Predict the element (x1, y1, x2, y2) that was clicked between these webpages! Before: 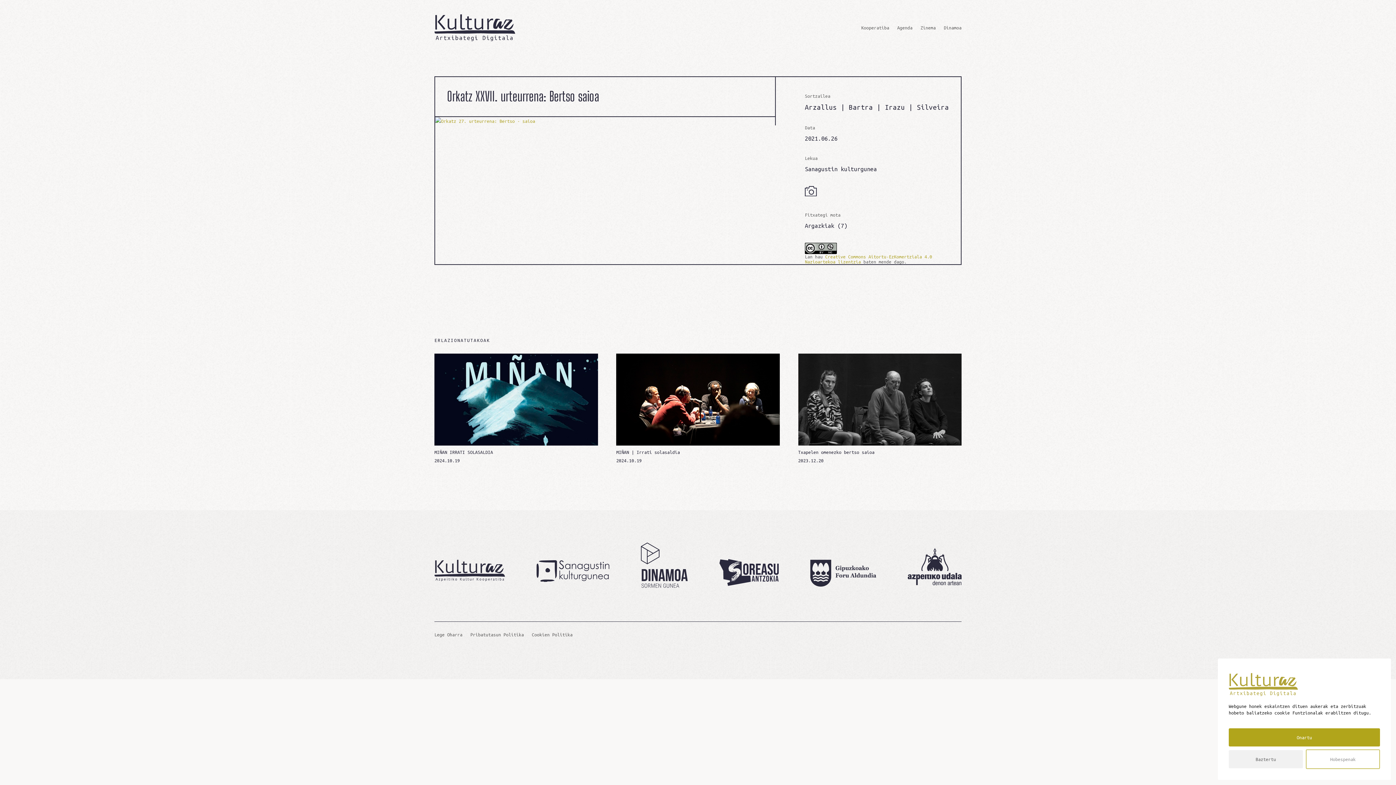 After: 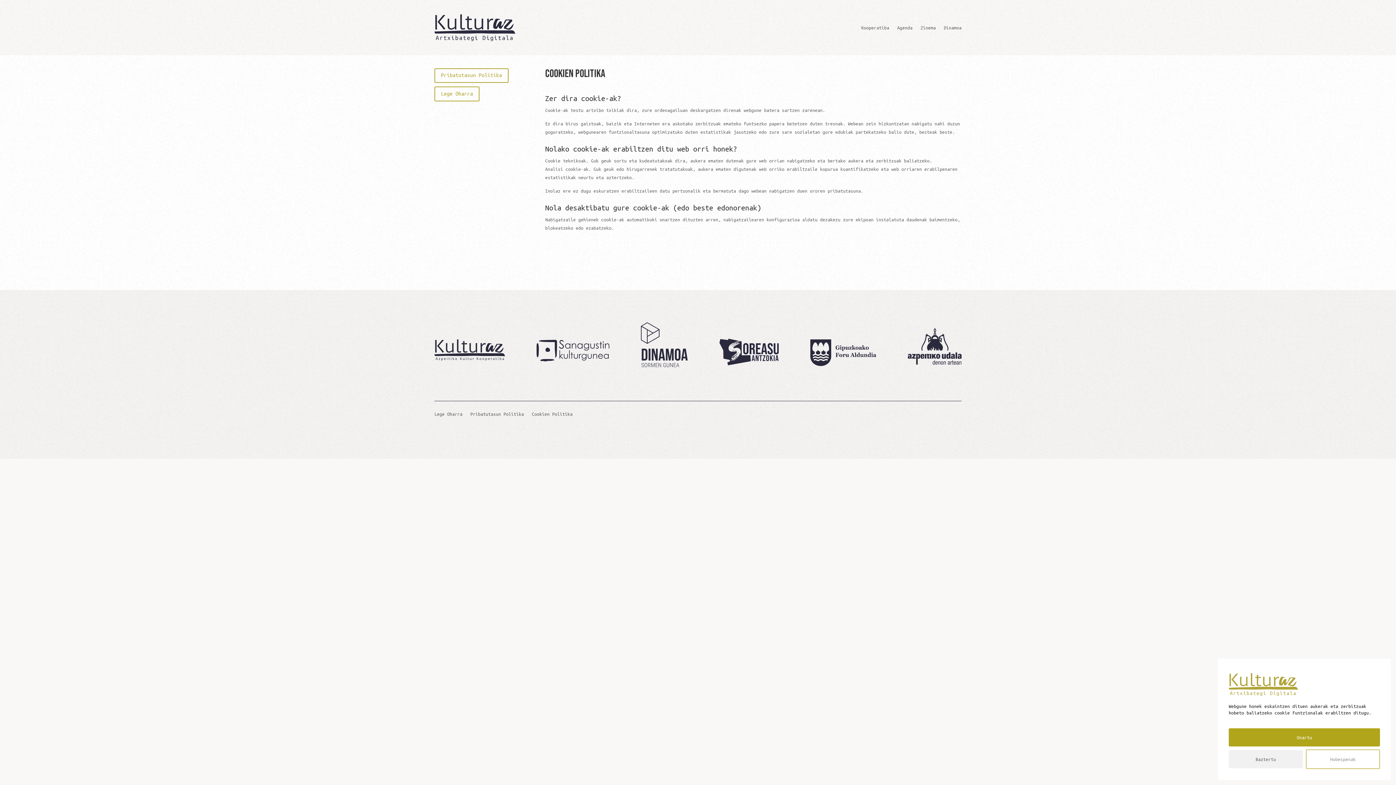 Action: label: Cookien Politika bbox: (532, 632, 572, 640)